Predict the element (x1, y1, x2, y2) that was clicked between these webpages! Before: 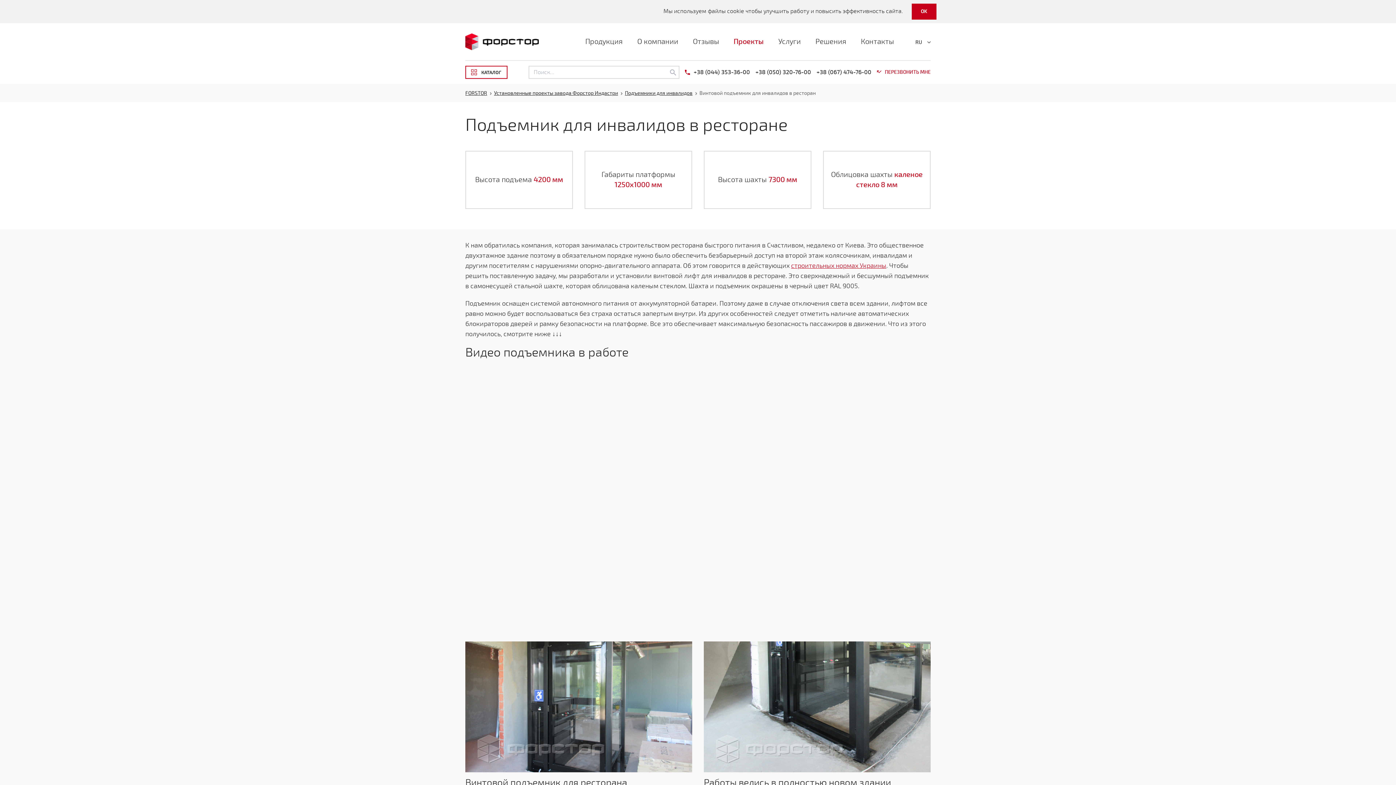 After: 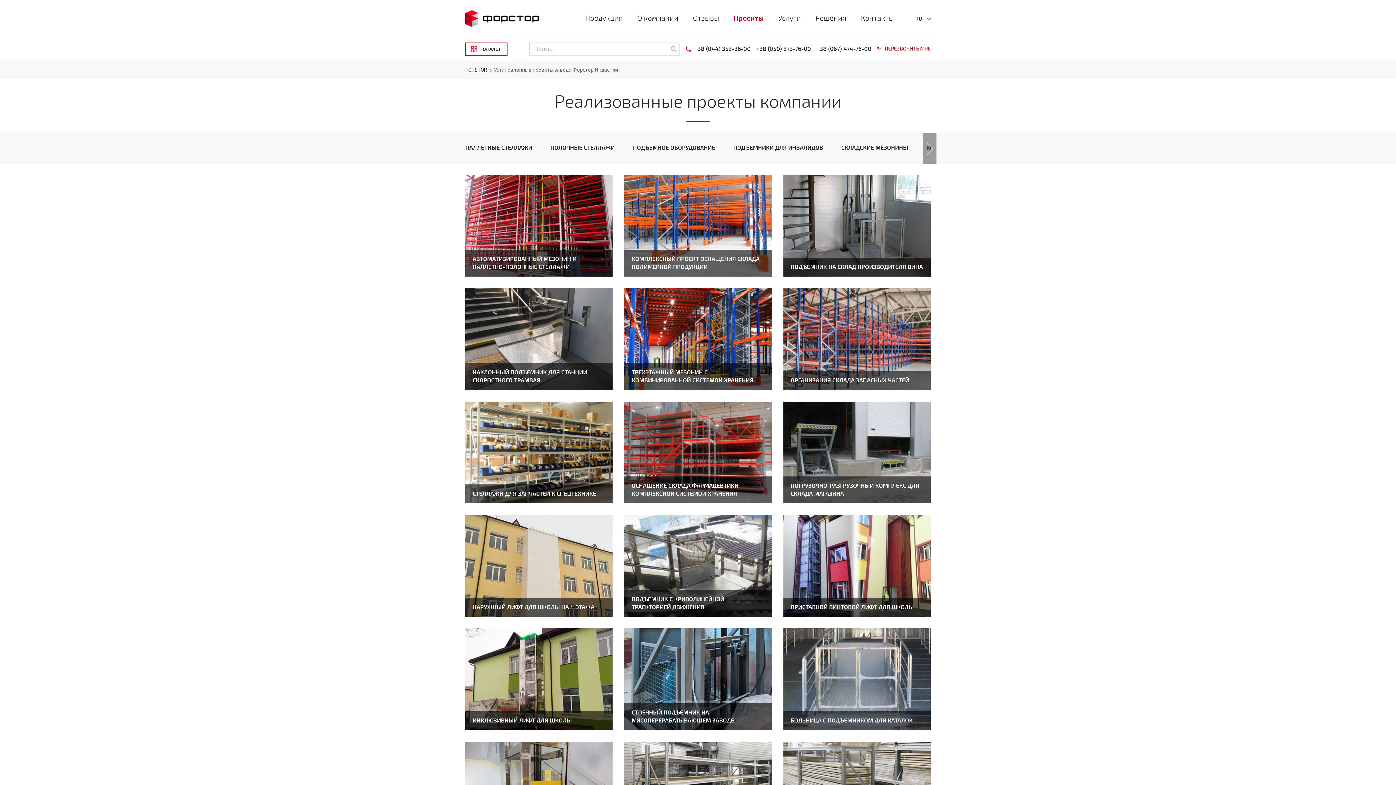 Action: label: Установленные проекты завода Форстор Индастри bbox: (494, 90, 618, 96)